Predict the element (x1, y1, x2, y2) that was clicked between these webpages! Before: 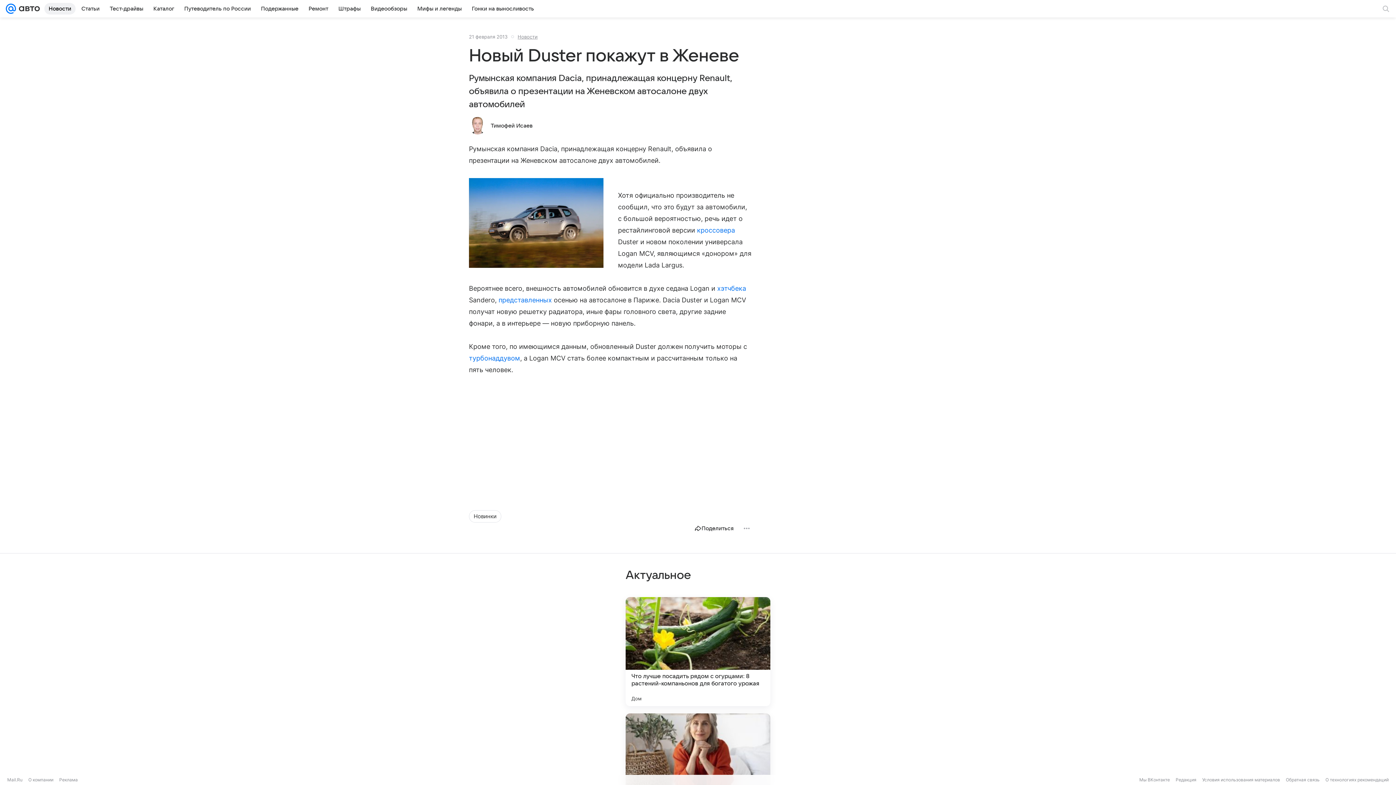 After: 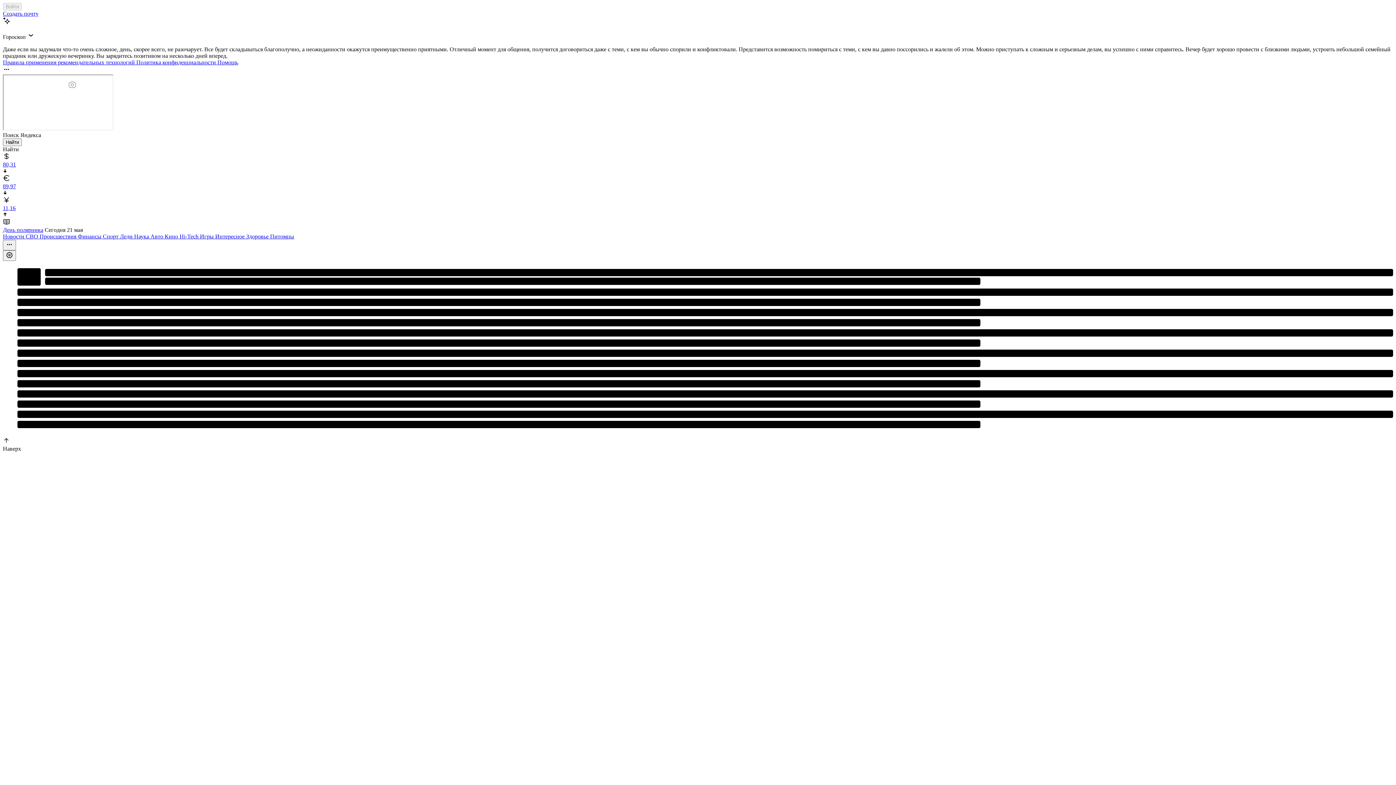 Action: bbox: (5, 0, 16, 17)